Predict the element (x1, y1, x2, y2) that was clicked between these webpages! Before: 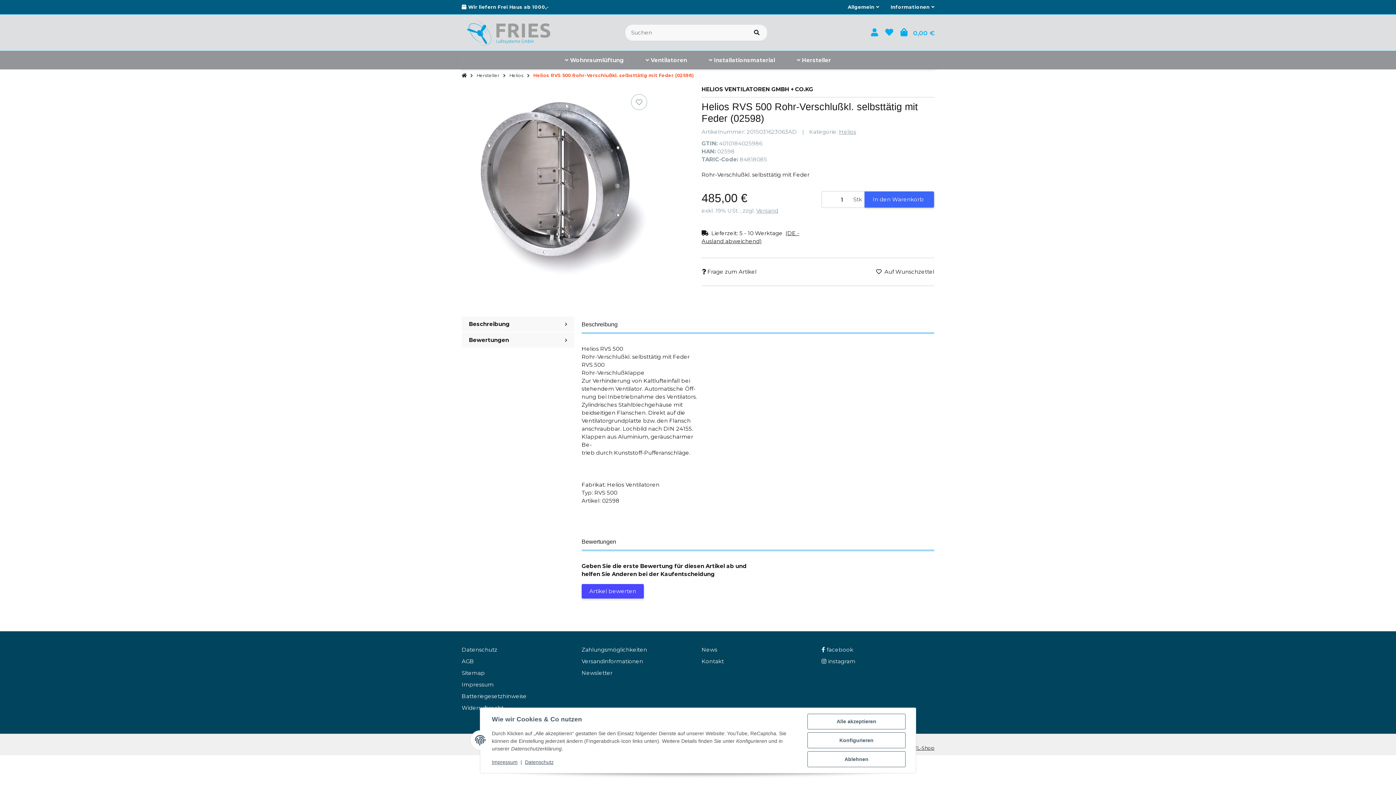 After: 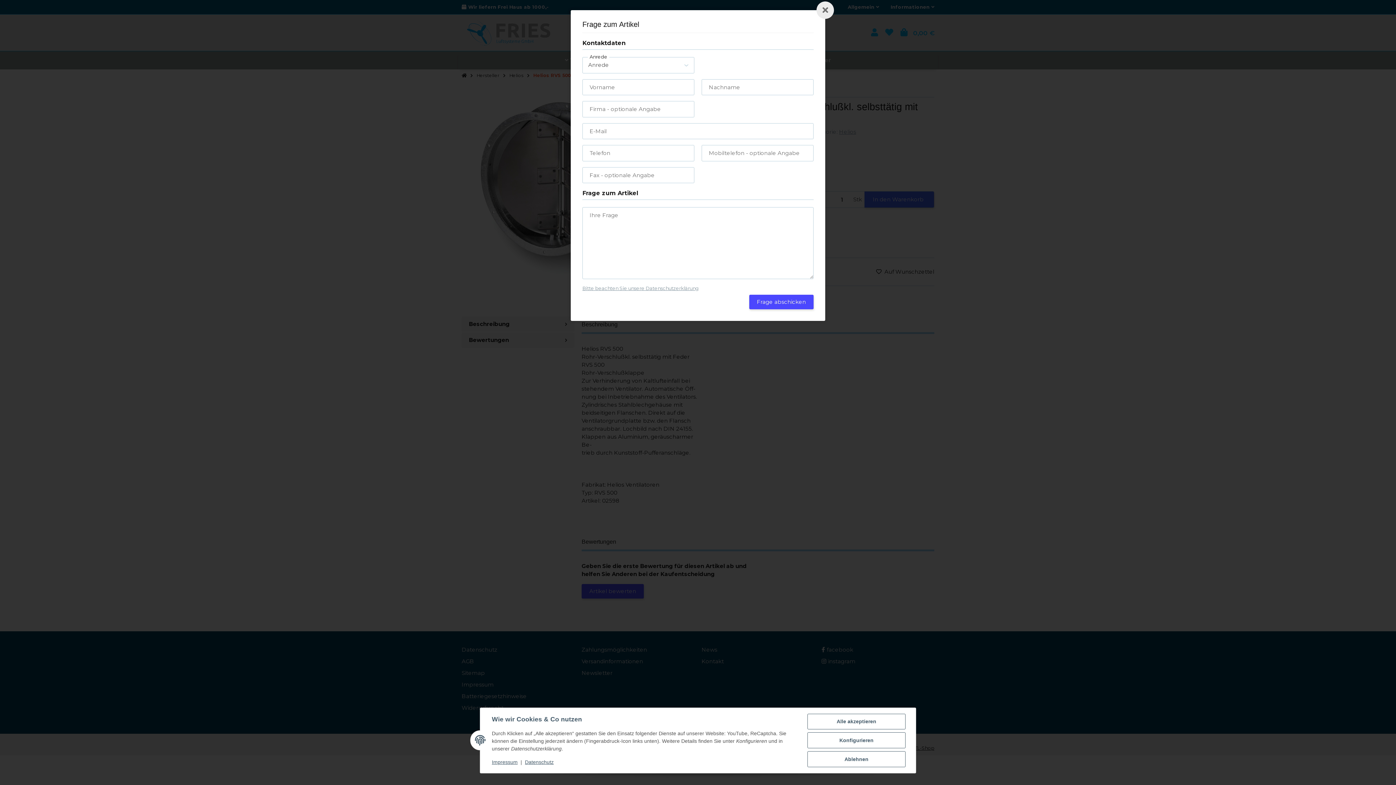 Action: bbox: (701, 264, 757, 279) label:  Frage zum Artikel